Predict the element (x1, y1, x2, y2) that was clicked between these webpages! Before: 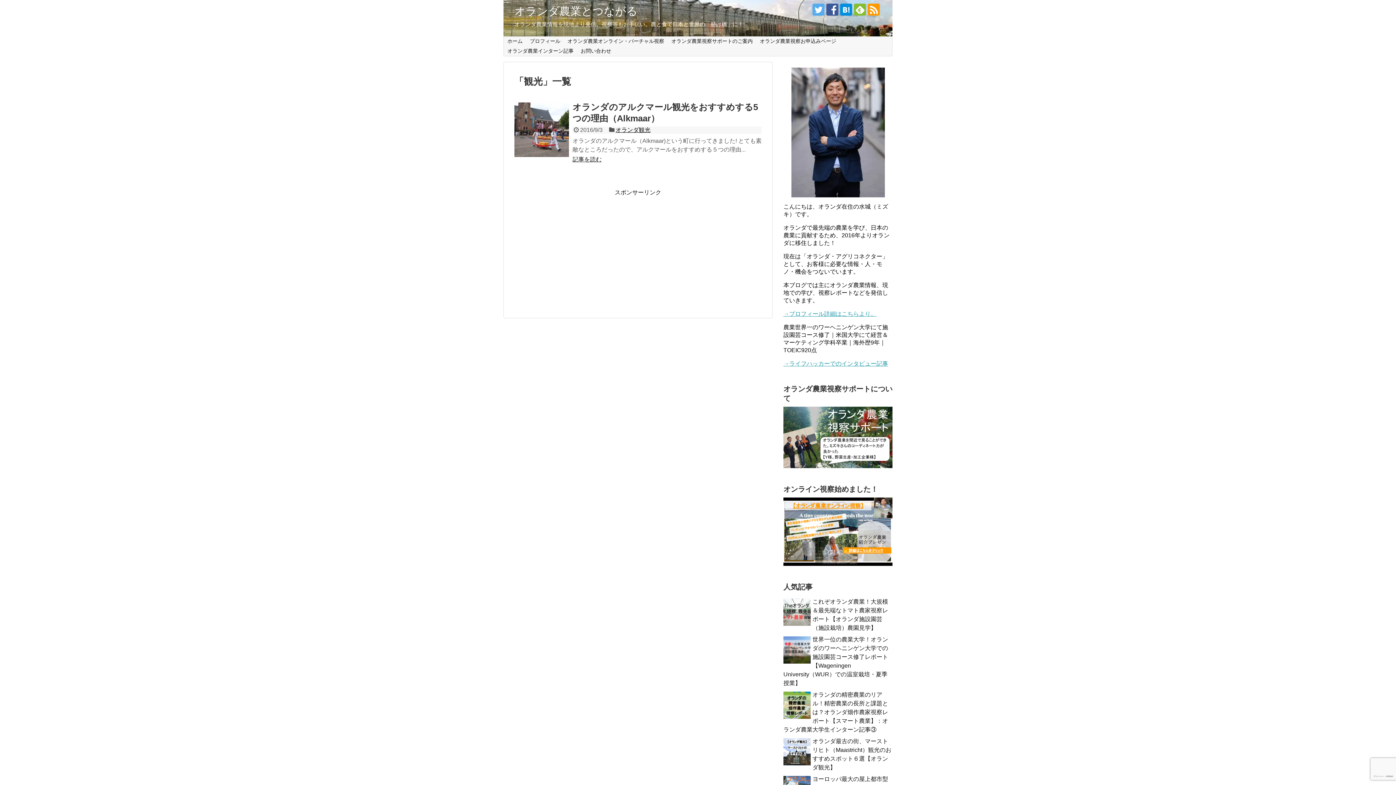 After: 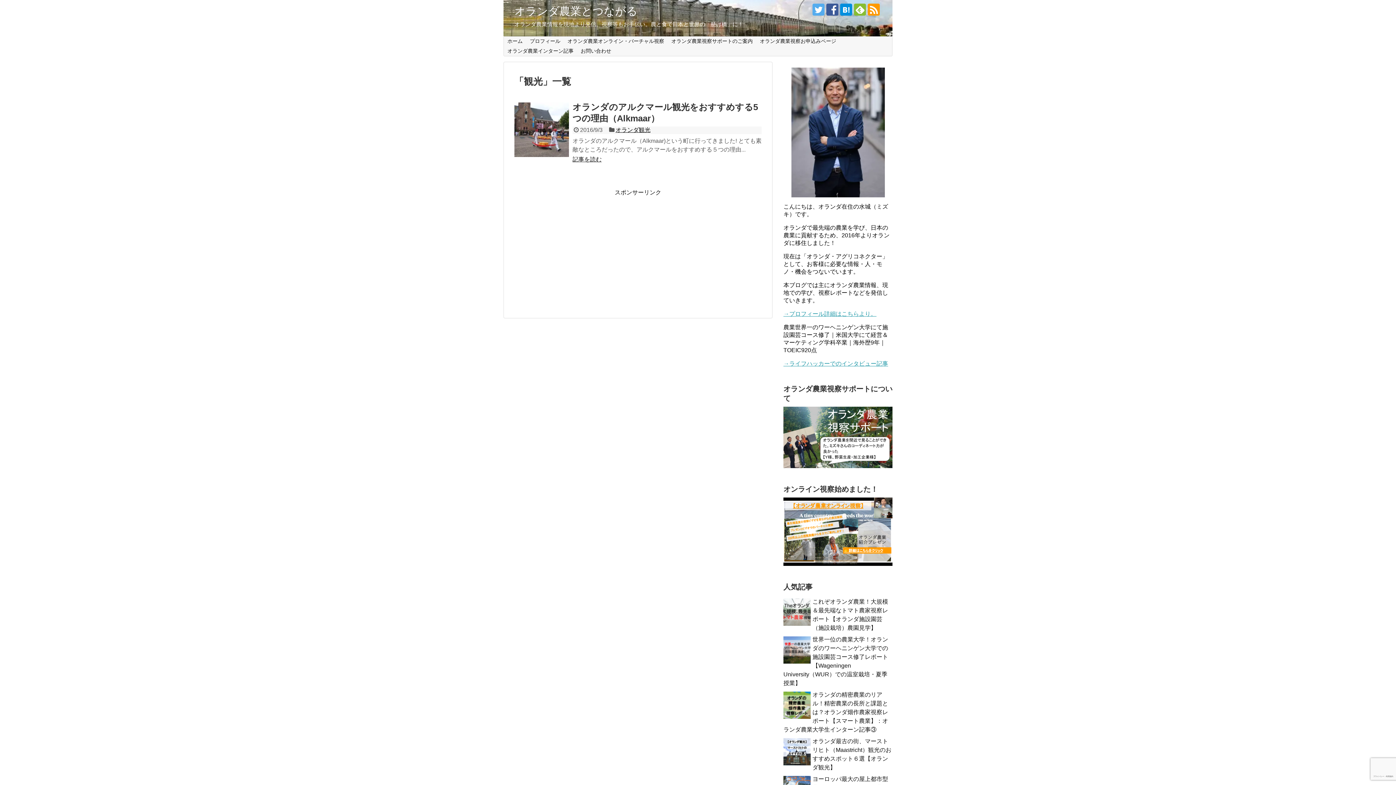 Action: bbox: (868, 3, 880, 15)